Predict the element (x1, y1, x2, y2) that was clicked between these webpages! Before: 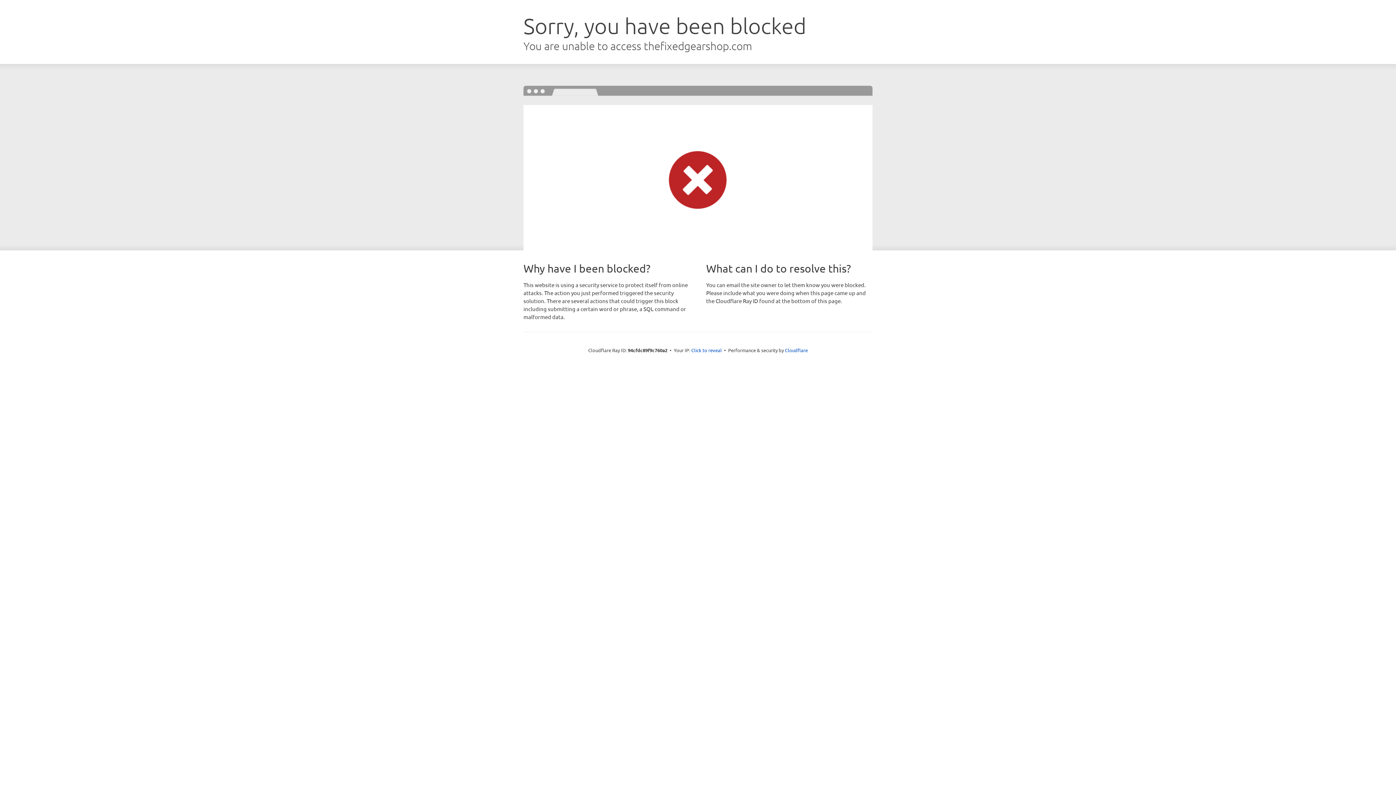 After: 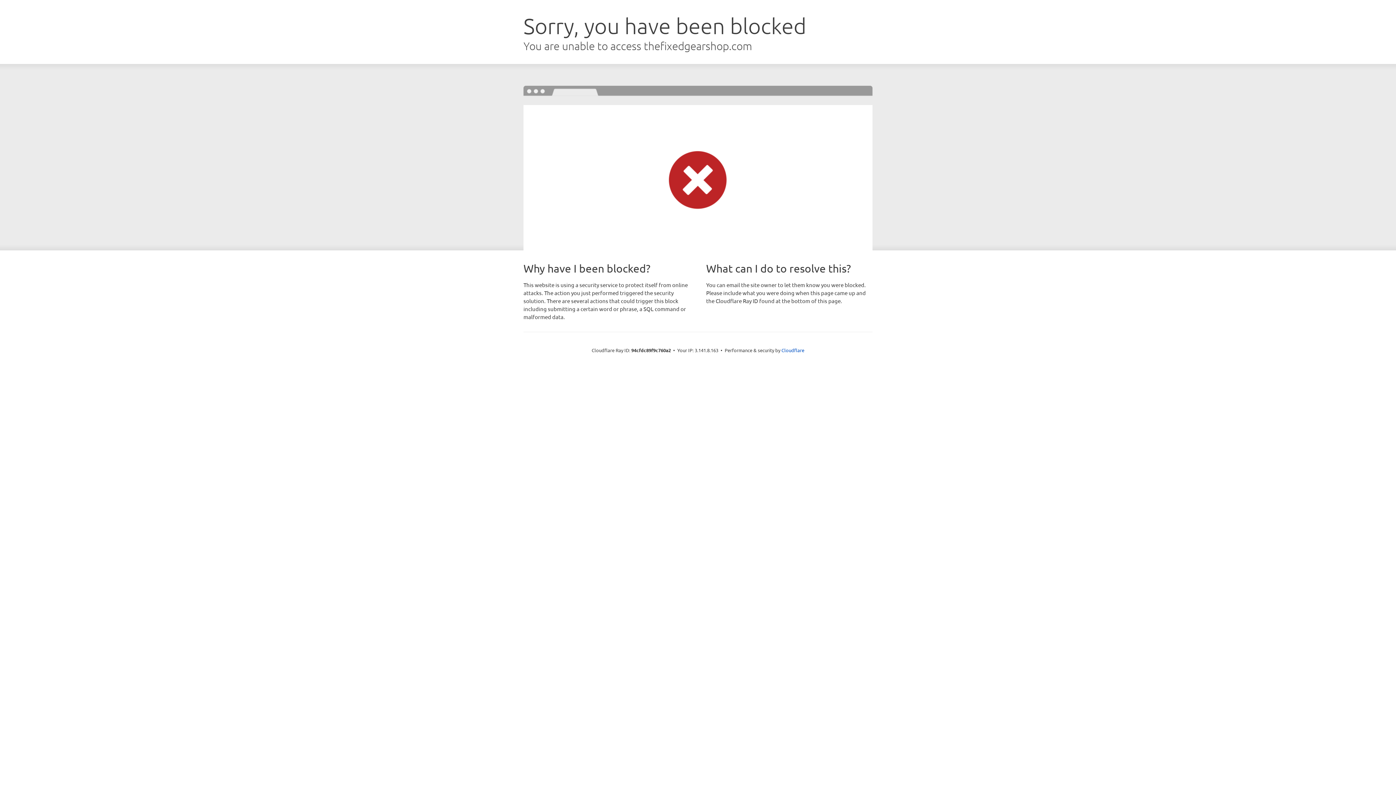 Action: label: Click to reveal bbox: (691, 346, 722, 353)